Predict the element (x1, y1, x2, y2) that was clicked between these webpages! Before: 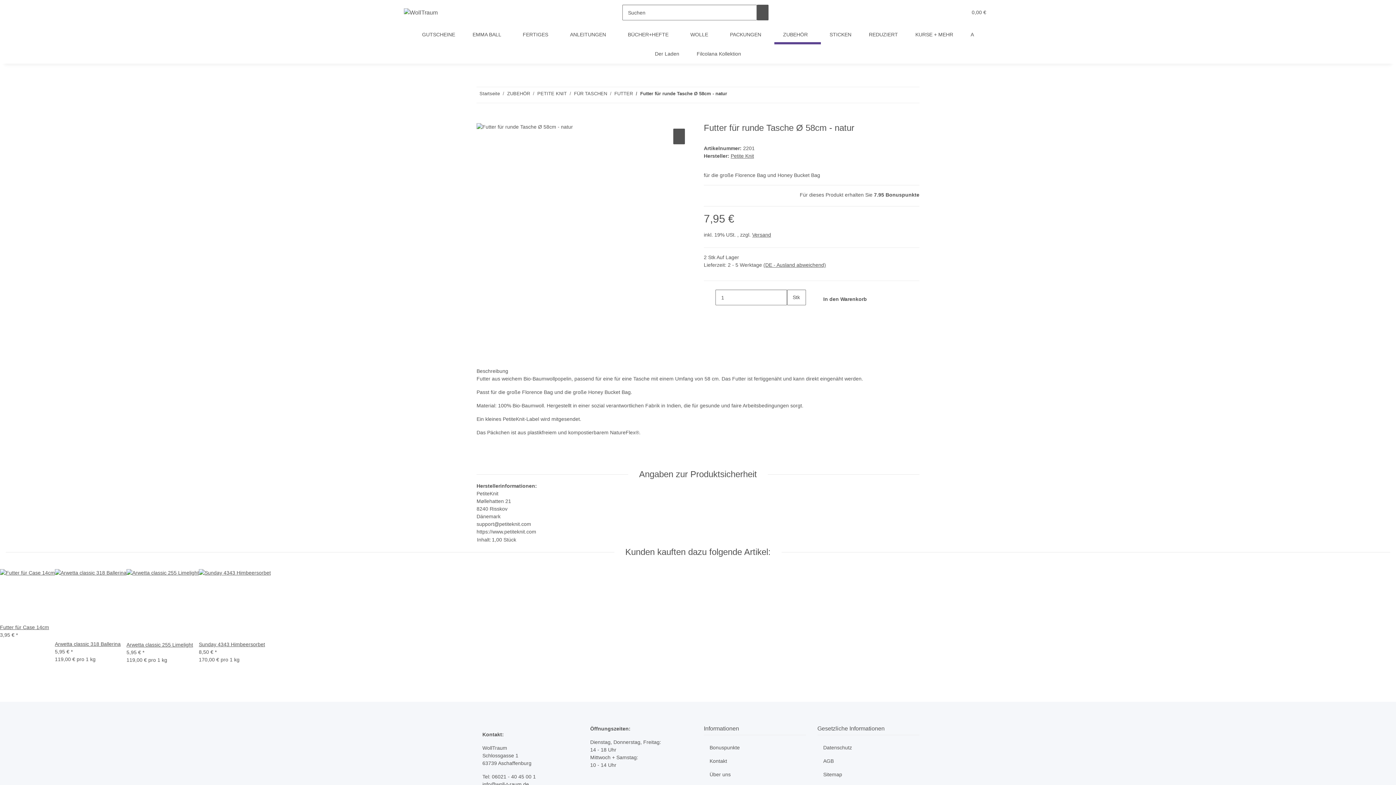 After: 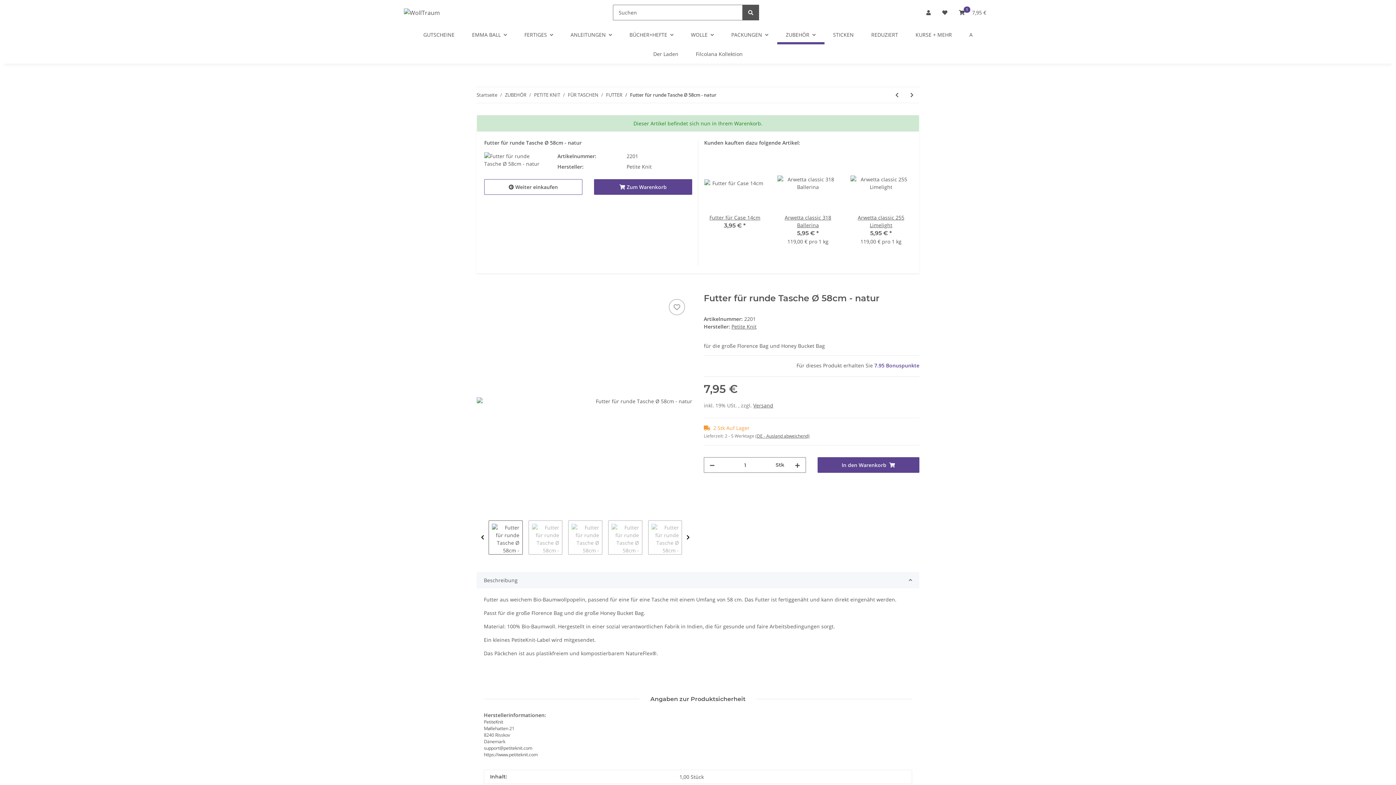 Action: label: In den Warenkorb bbox: (817, 289, 887, 309)